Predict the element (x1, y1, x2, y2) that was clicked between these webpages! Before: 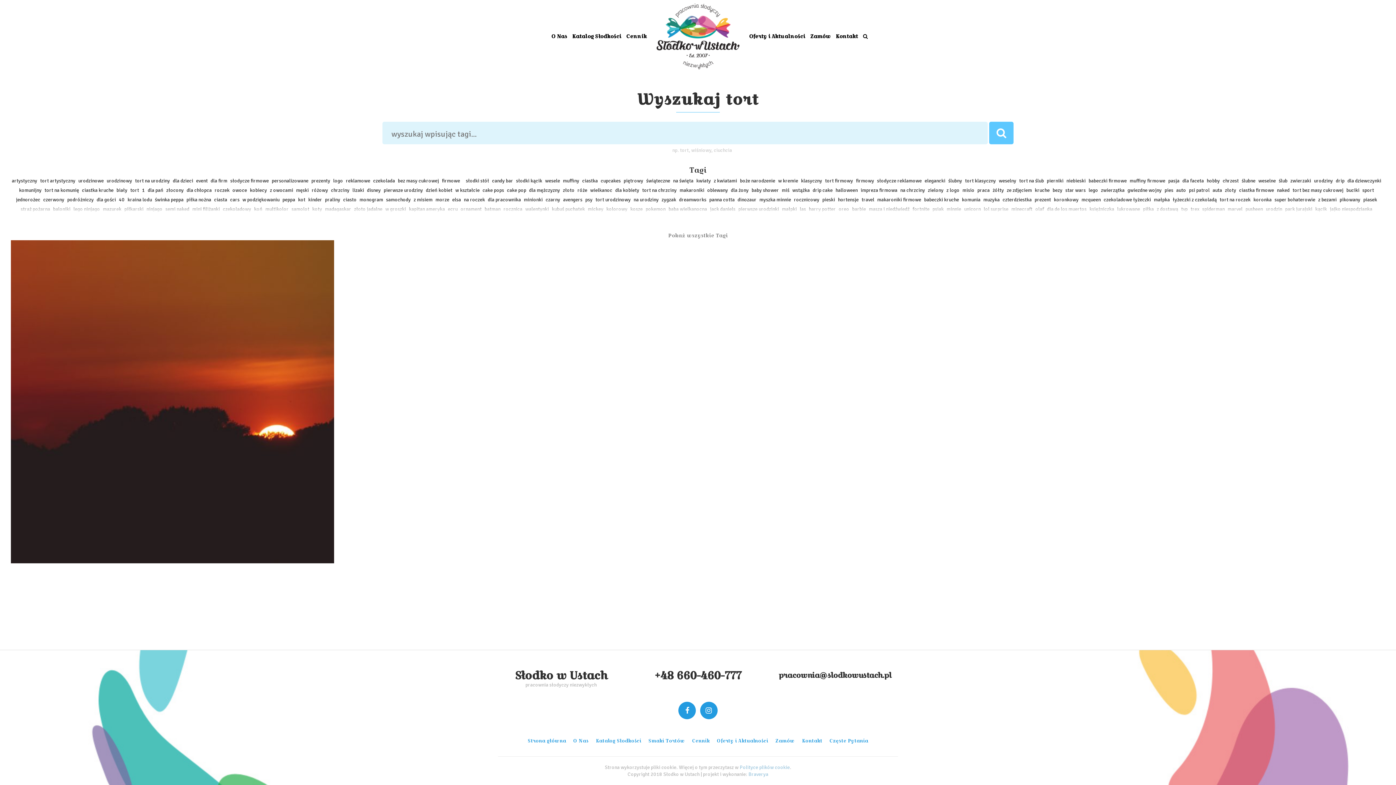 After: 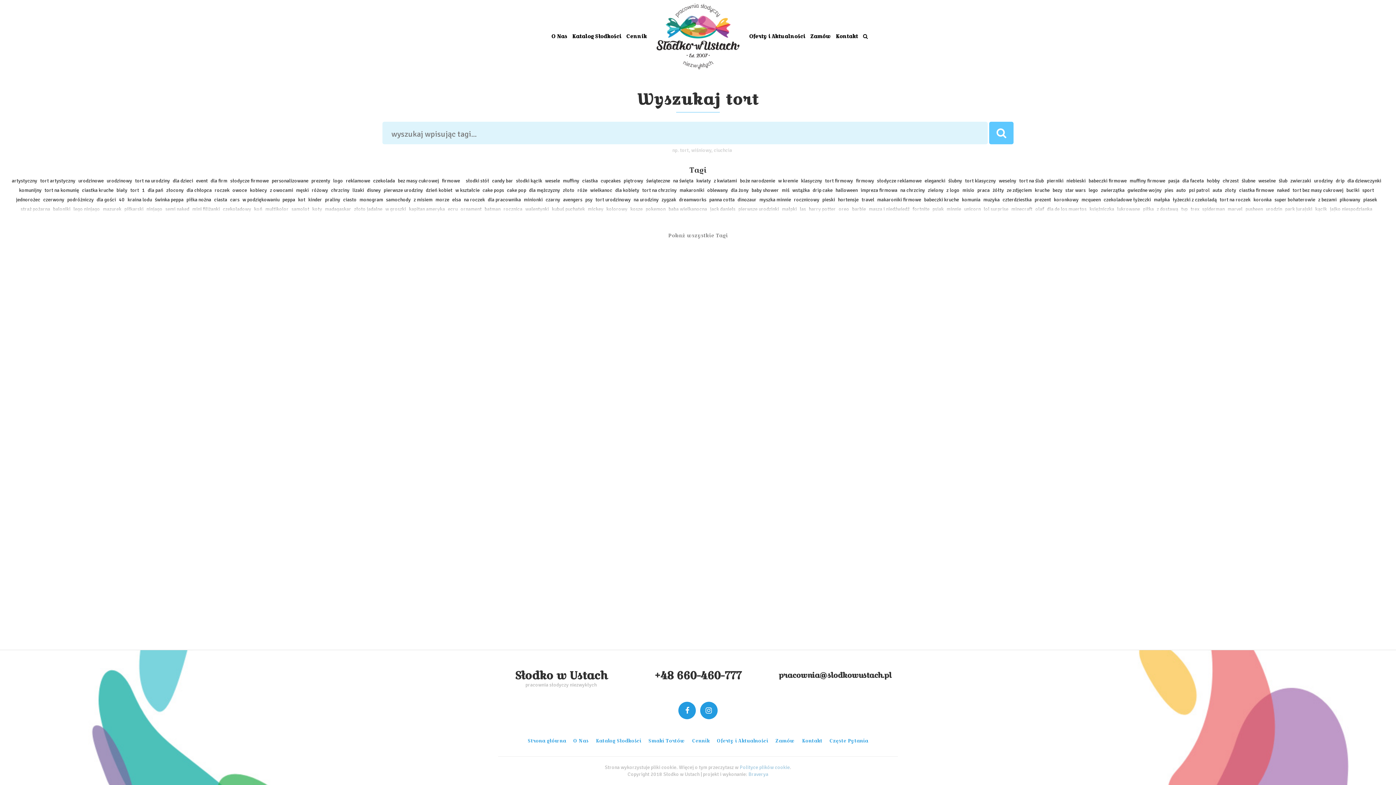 Action: bbox: (463, 177, 464, 184) label:  